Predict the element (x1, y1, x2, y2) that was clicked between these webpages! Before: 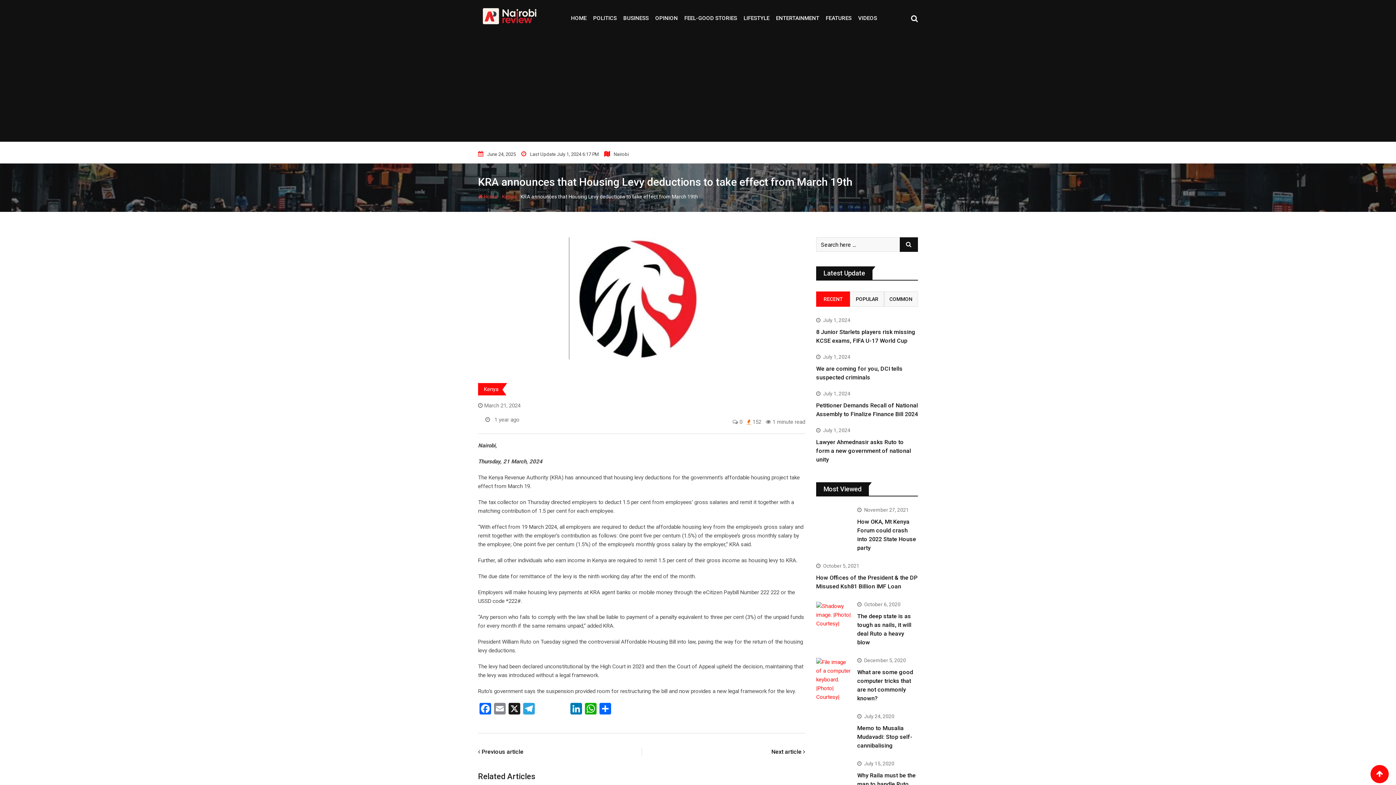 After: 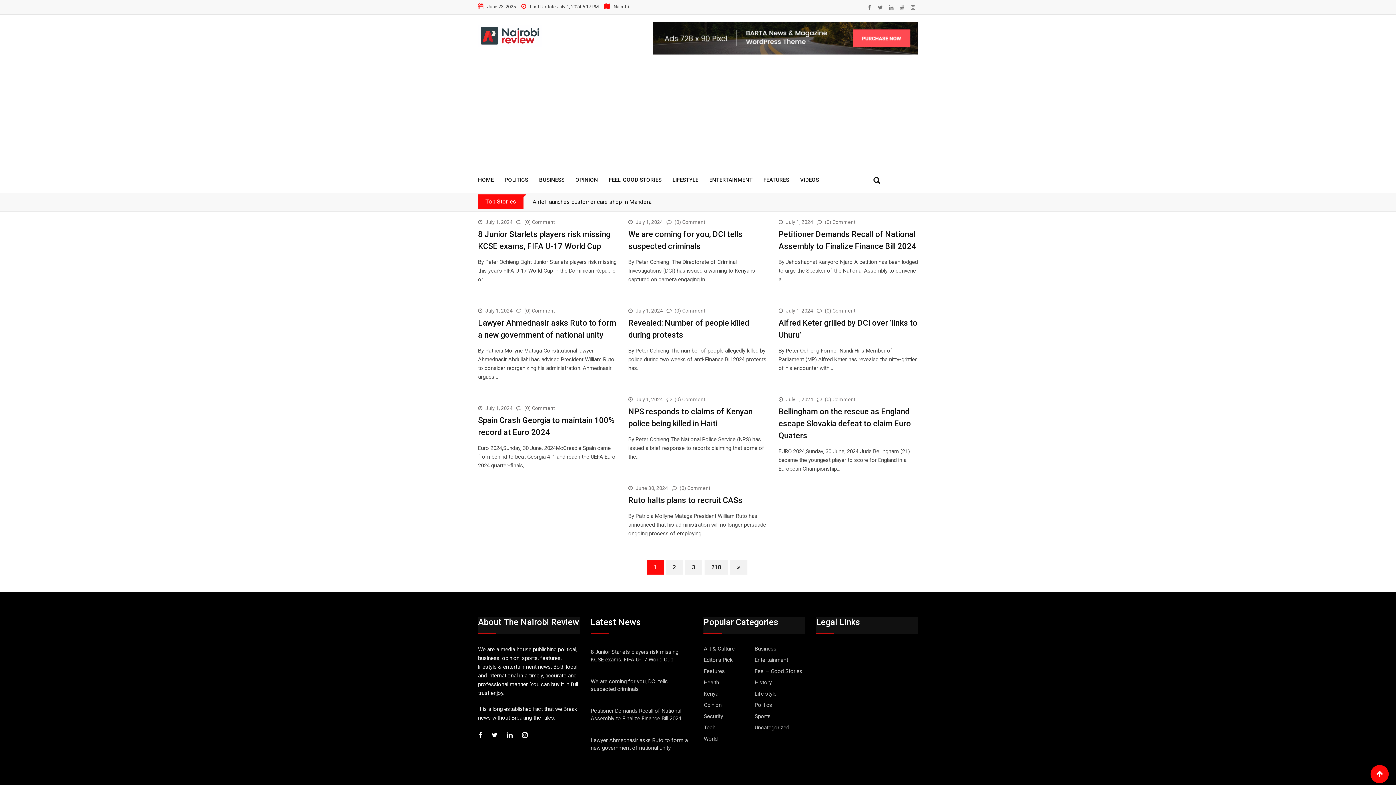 Action: label: HOME bbox: (567, 0, 590, 36)